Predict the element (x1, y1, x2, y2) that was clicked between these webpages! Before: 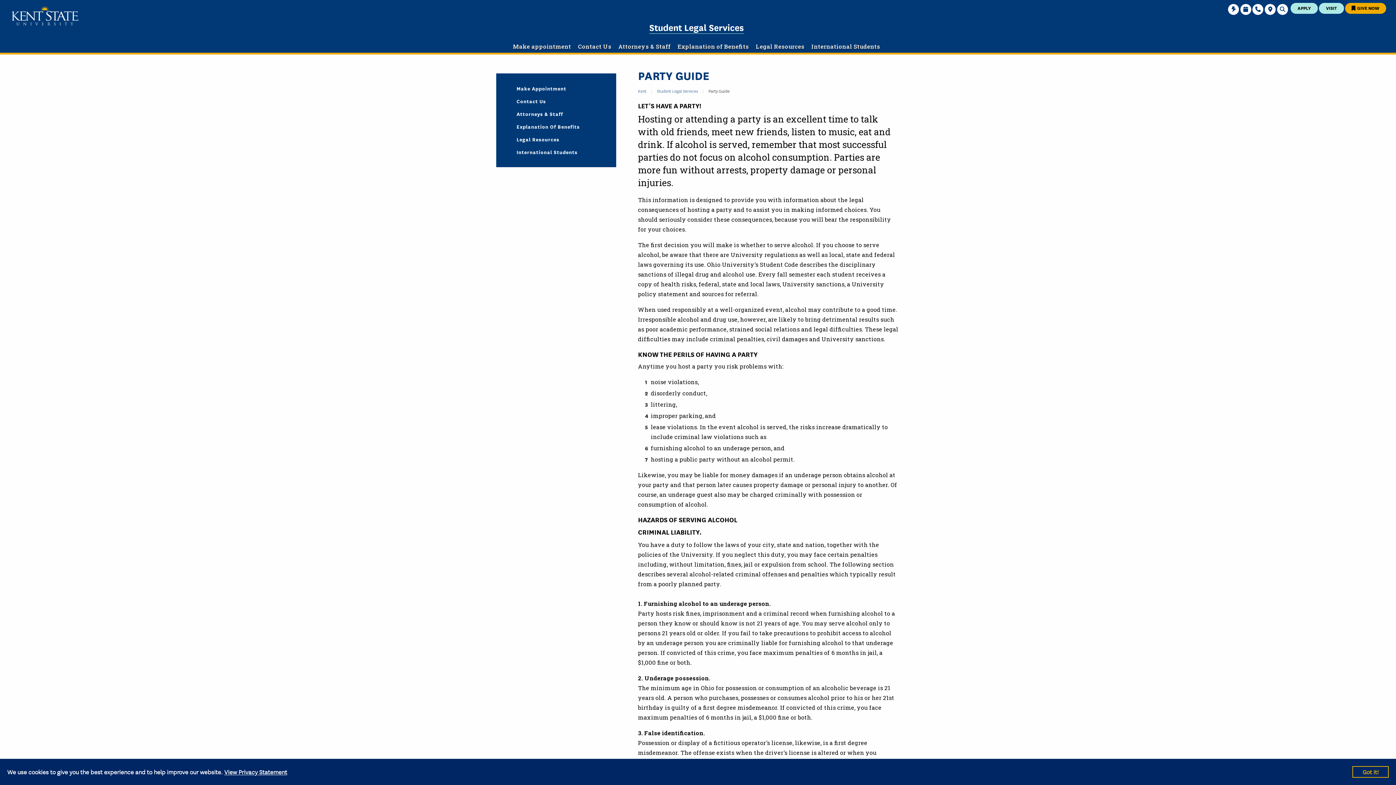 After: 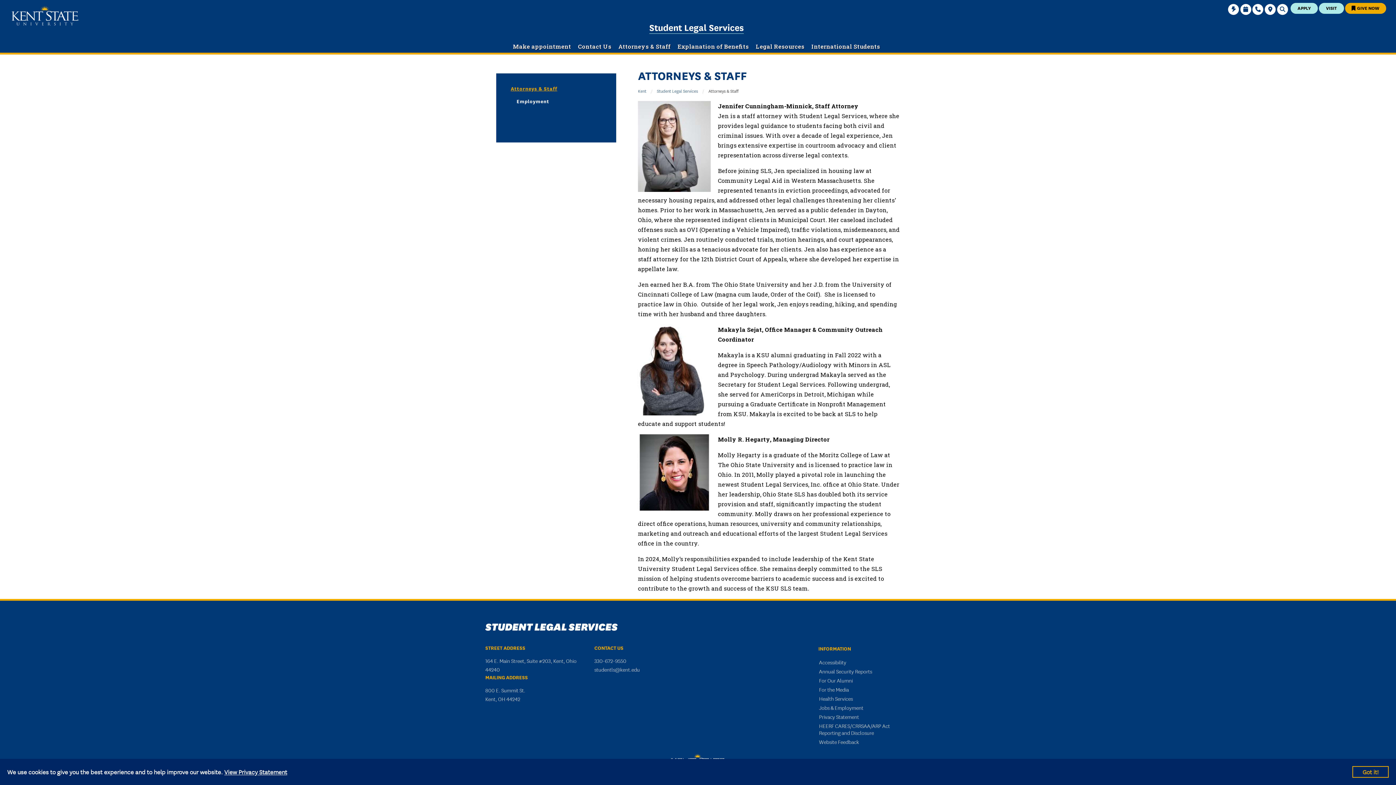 Action: label: Attorneys & Staff bbox: (615, 42, 673, 50)